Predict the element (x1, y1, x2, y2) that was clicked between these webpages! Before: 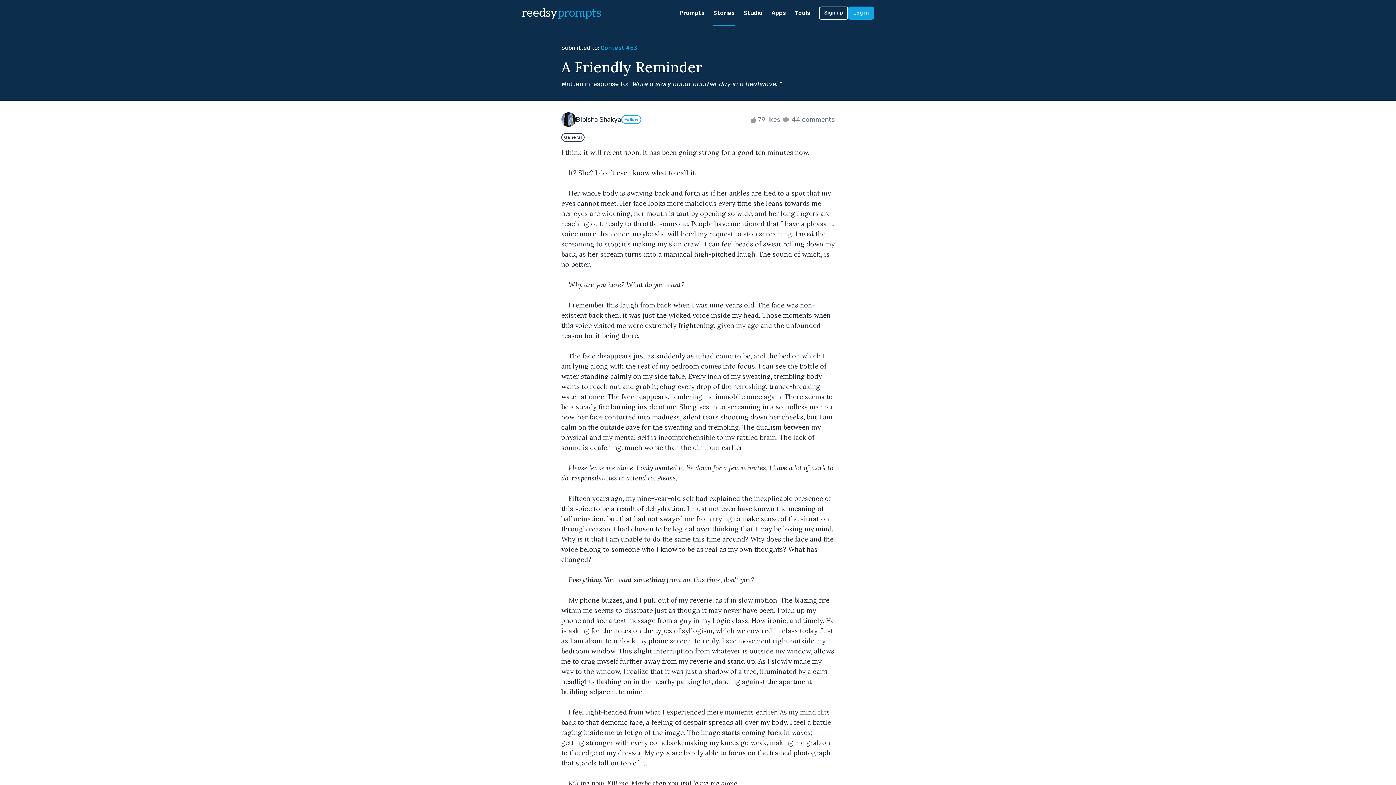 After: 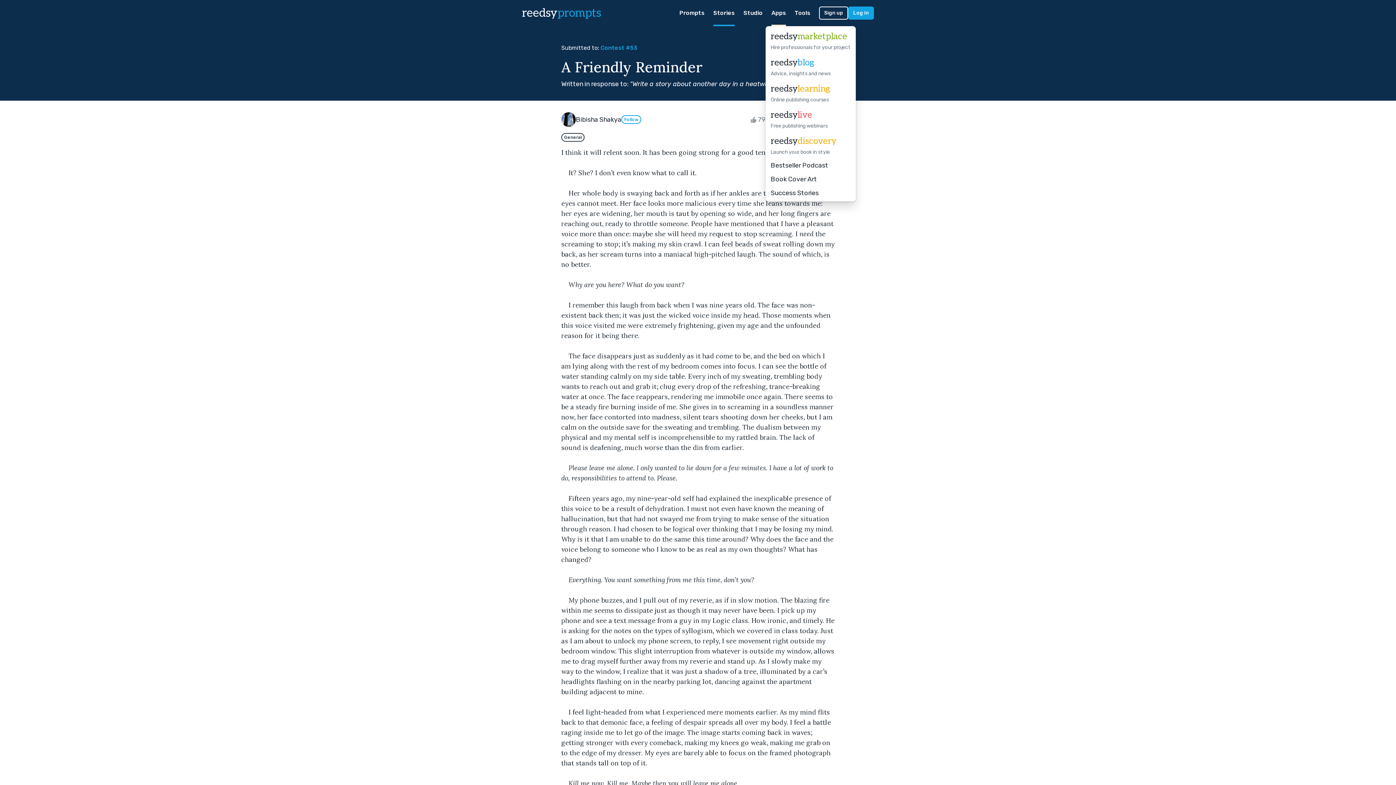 Action: label: Apps bbox: (771, 0, 786, 26)